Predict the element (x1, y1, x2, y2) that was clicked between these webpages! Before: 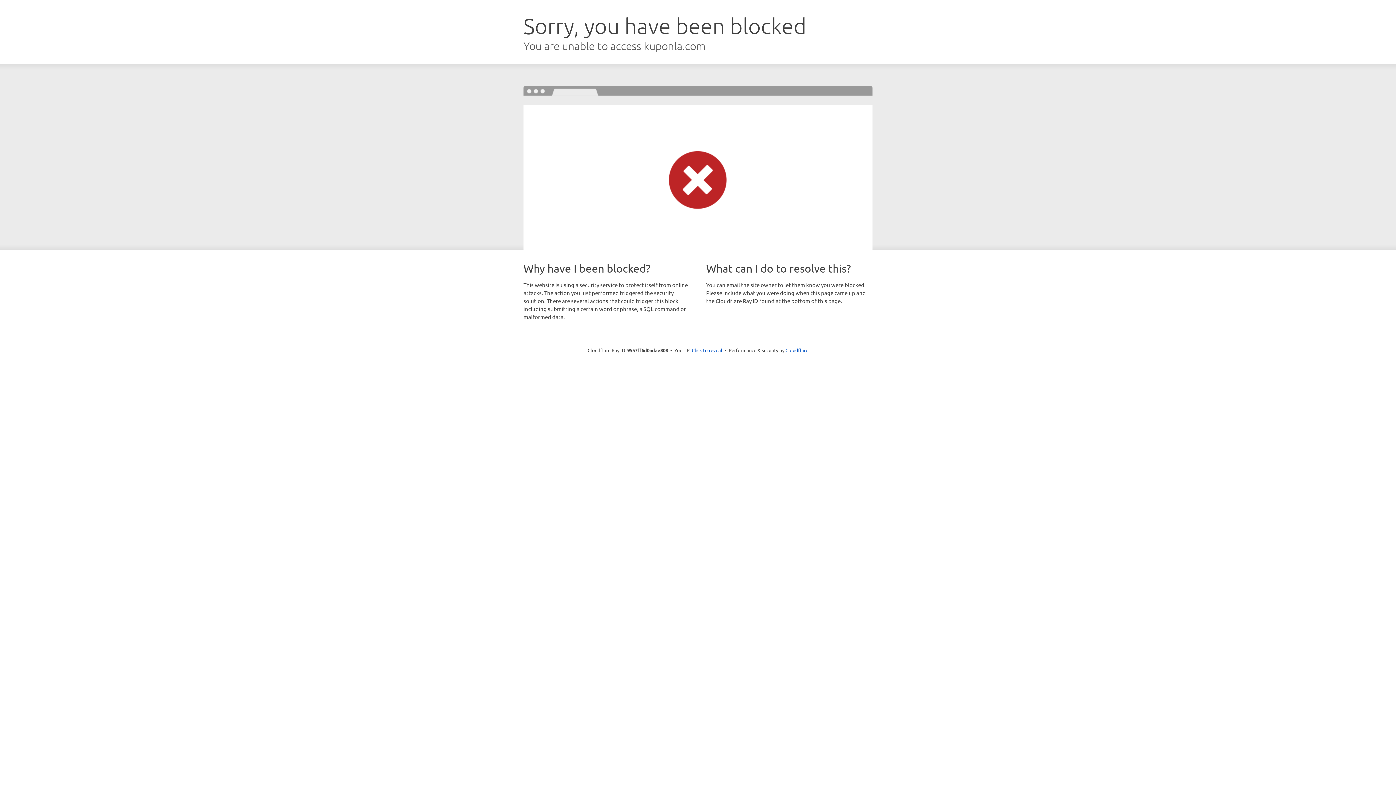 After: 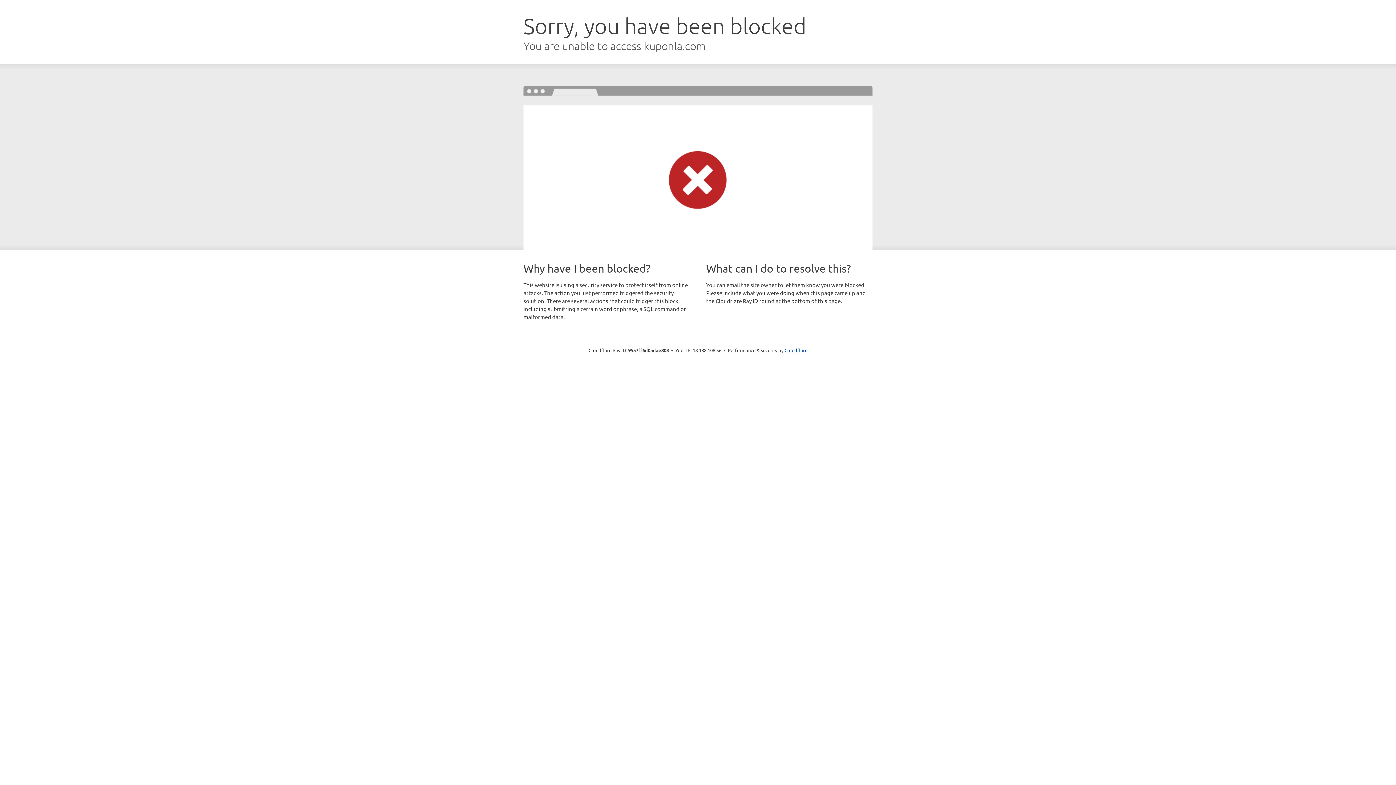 Action: label: Click to reveal bbox: (692, 346, 722, 353)